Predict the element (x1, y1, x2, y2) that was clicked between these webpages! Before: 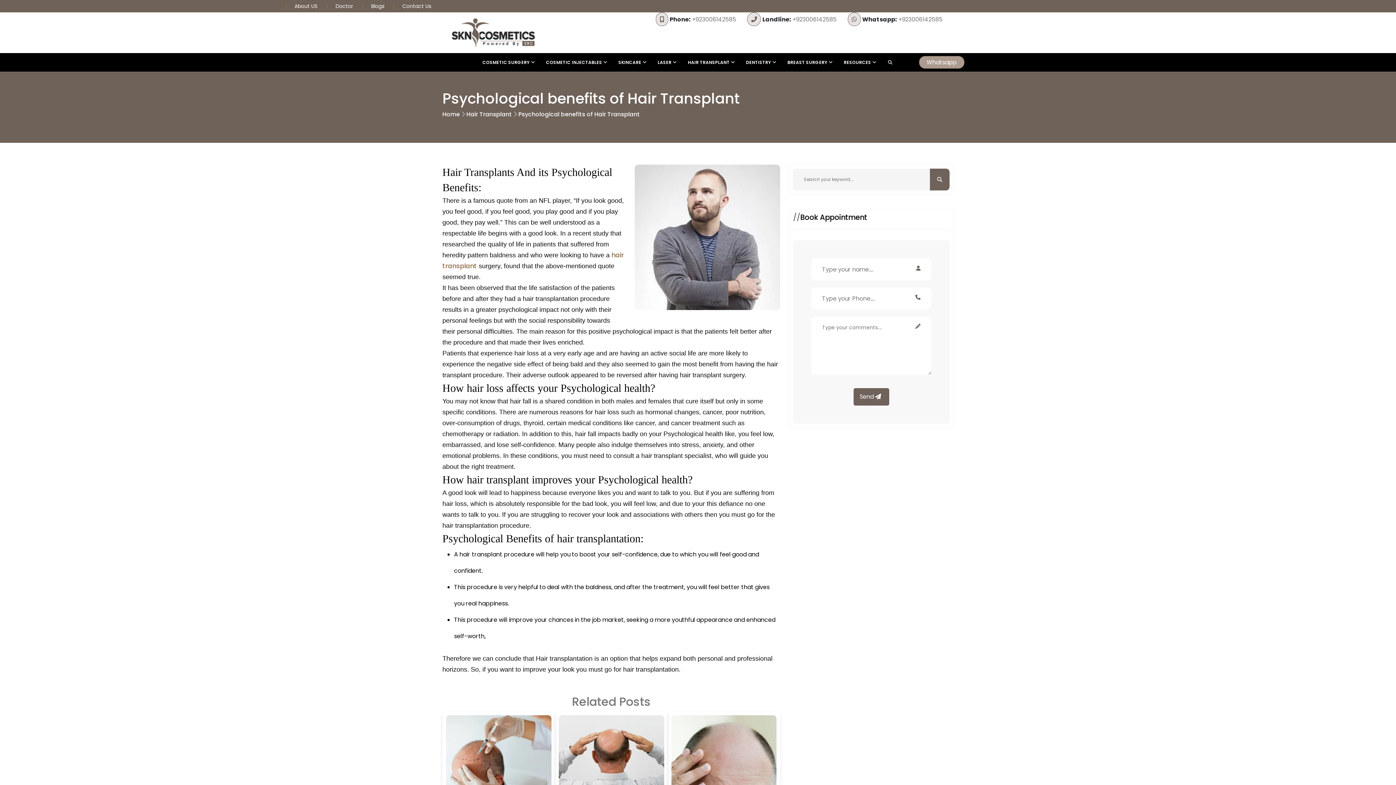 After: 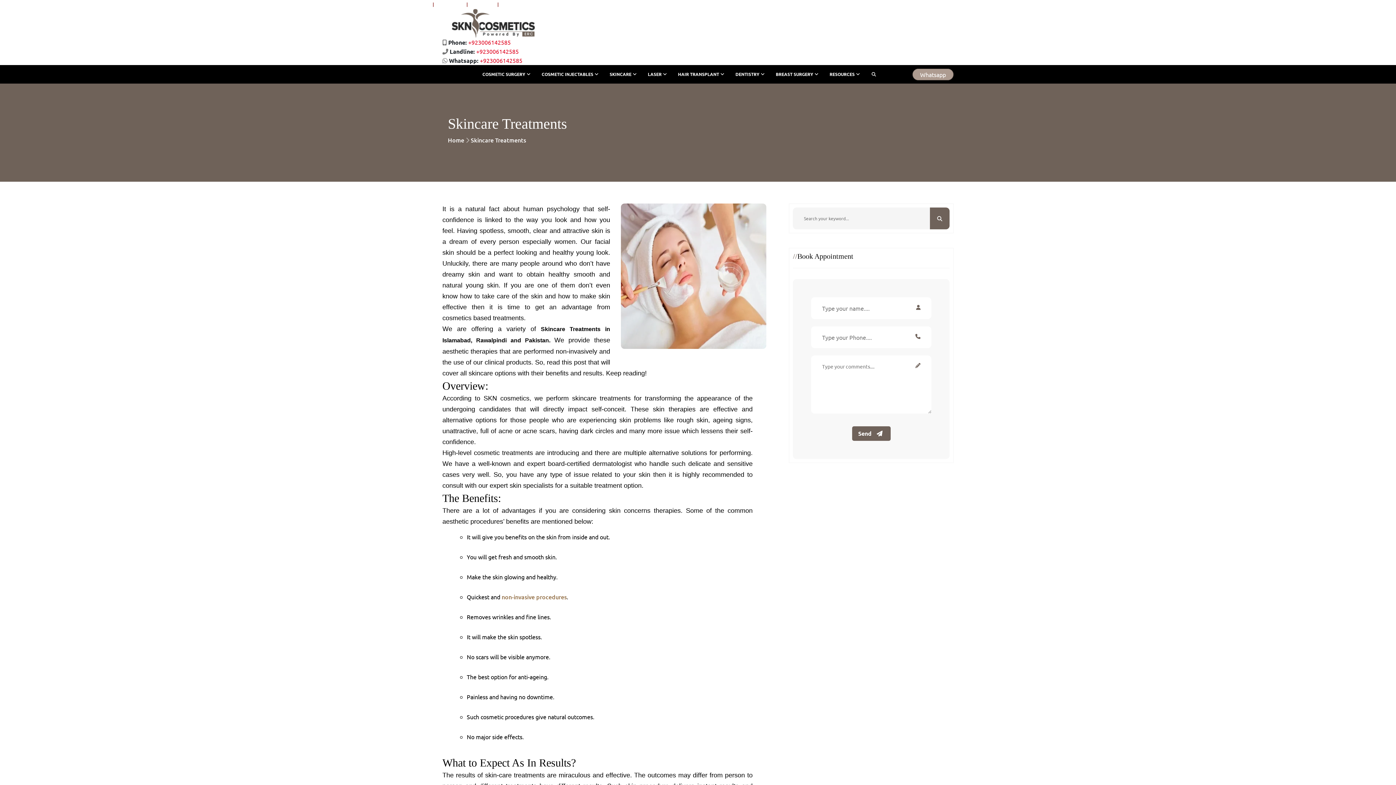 Action: bbox: (611, 56, 650, 68) label: SKINCARE